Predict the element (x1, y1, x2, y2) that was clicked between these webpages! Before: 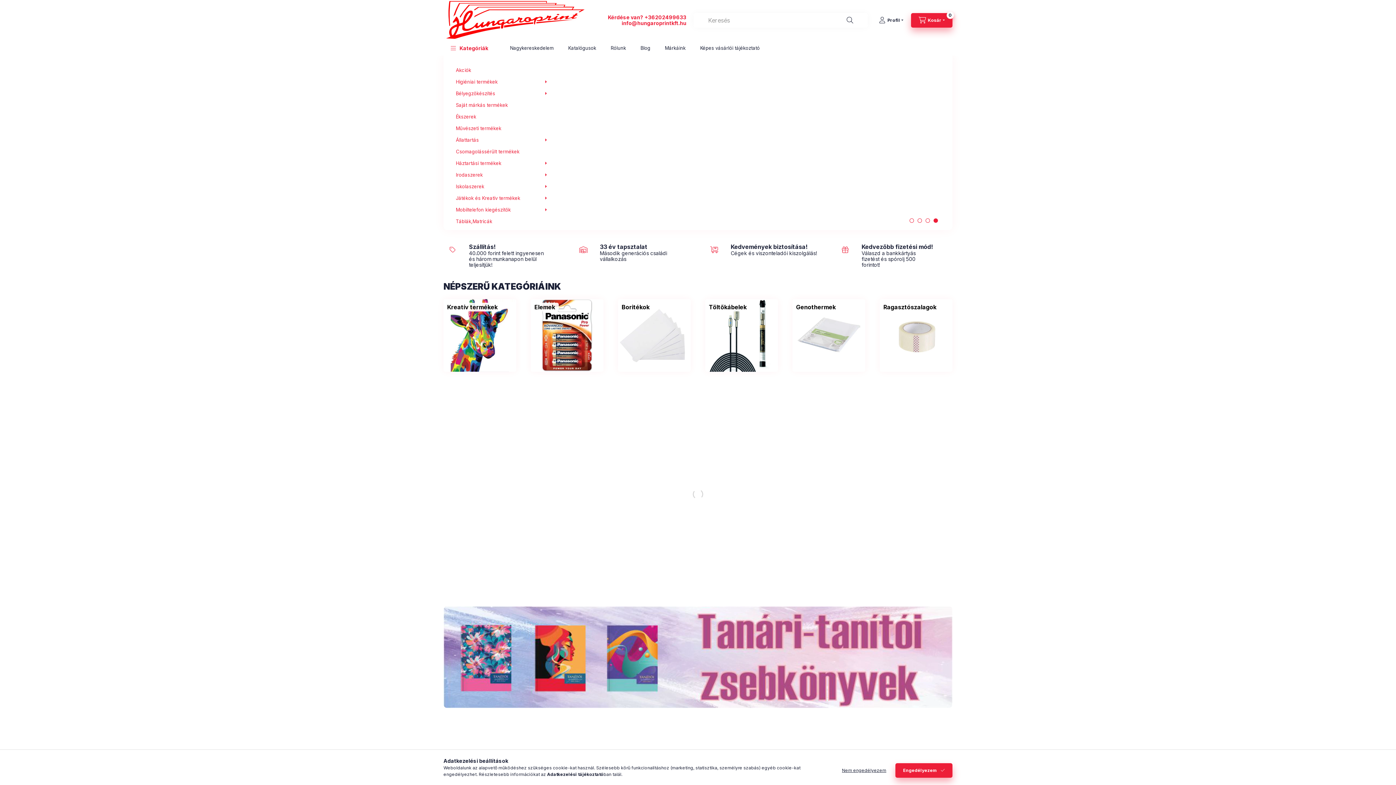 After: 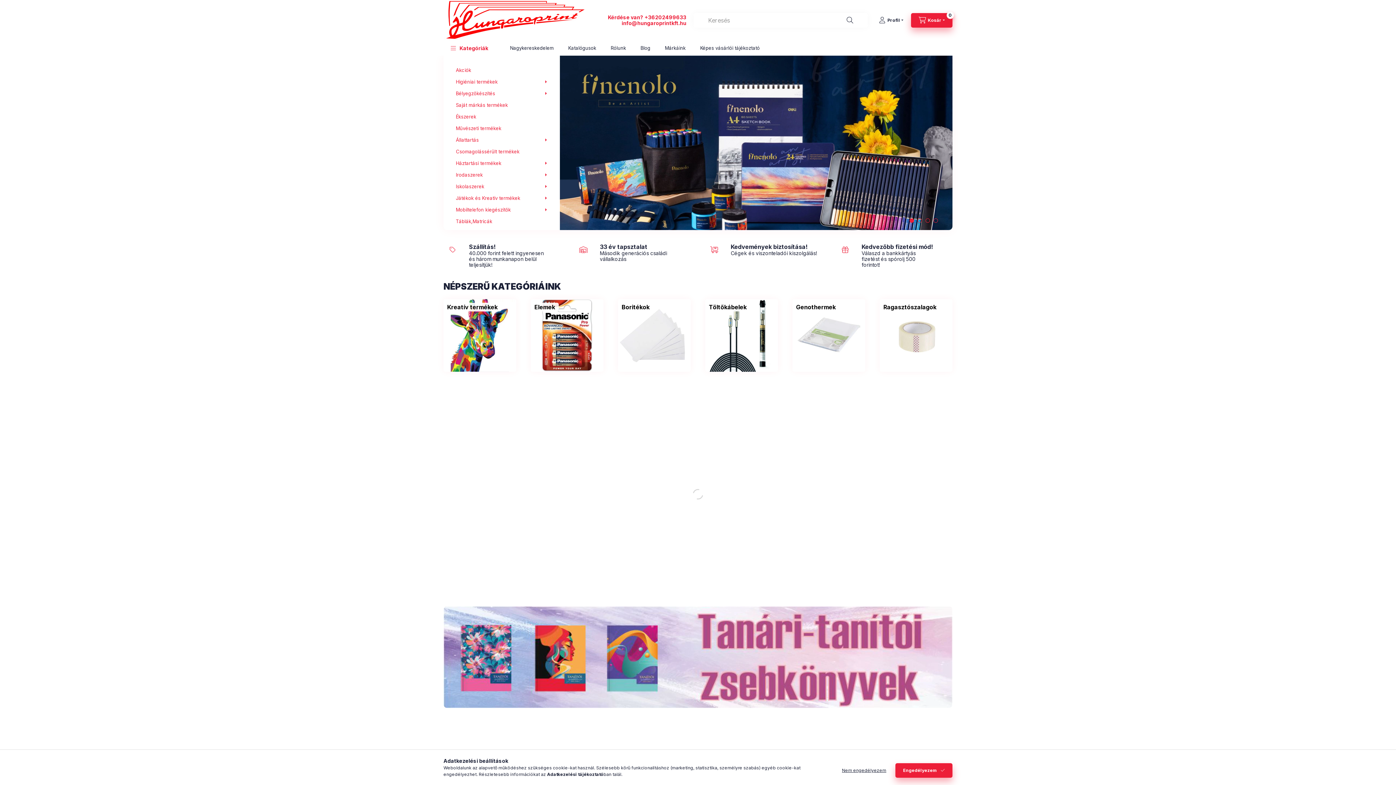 Action: bbox: (908, 216, 916, 224) label: View slide 1